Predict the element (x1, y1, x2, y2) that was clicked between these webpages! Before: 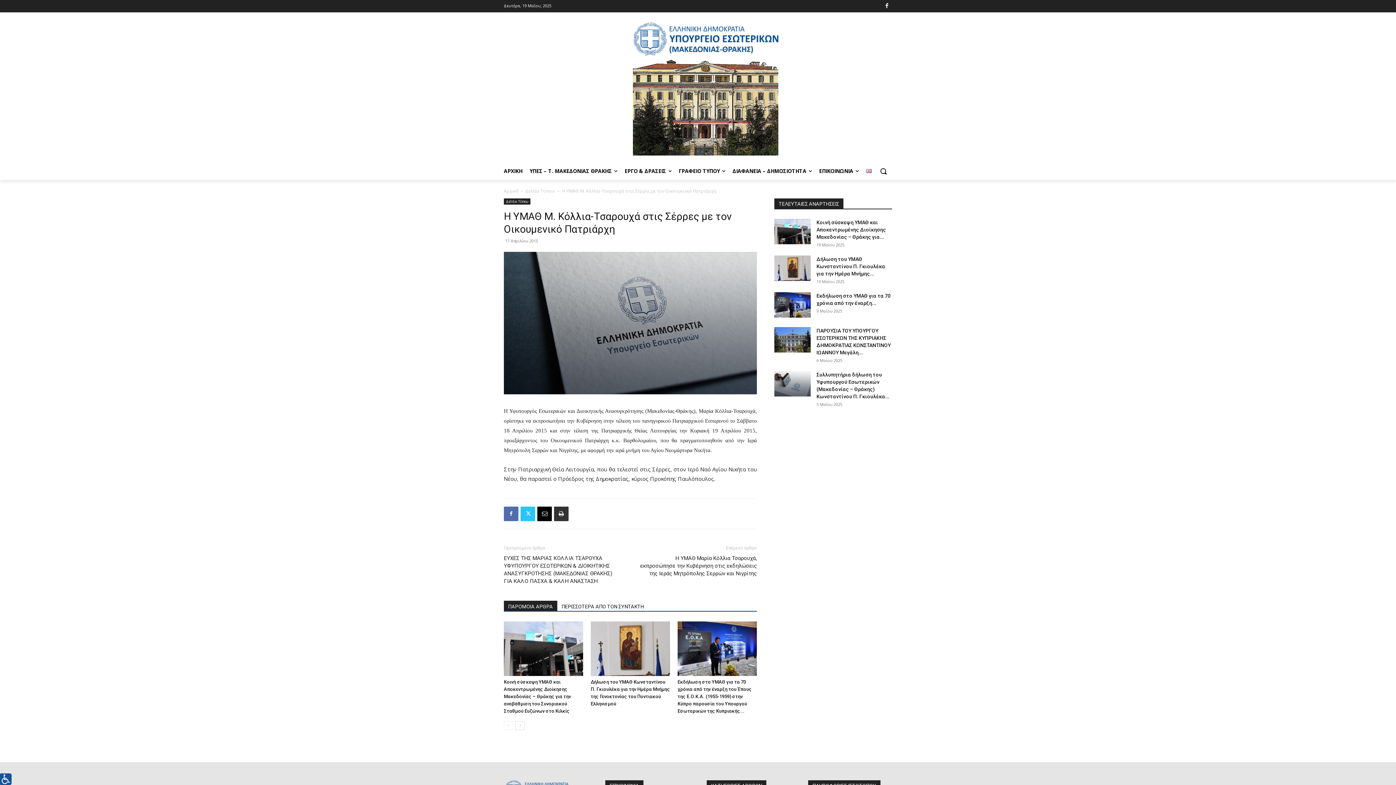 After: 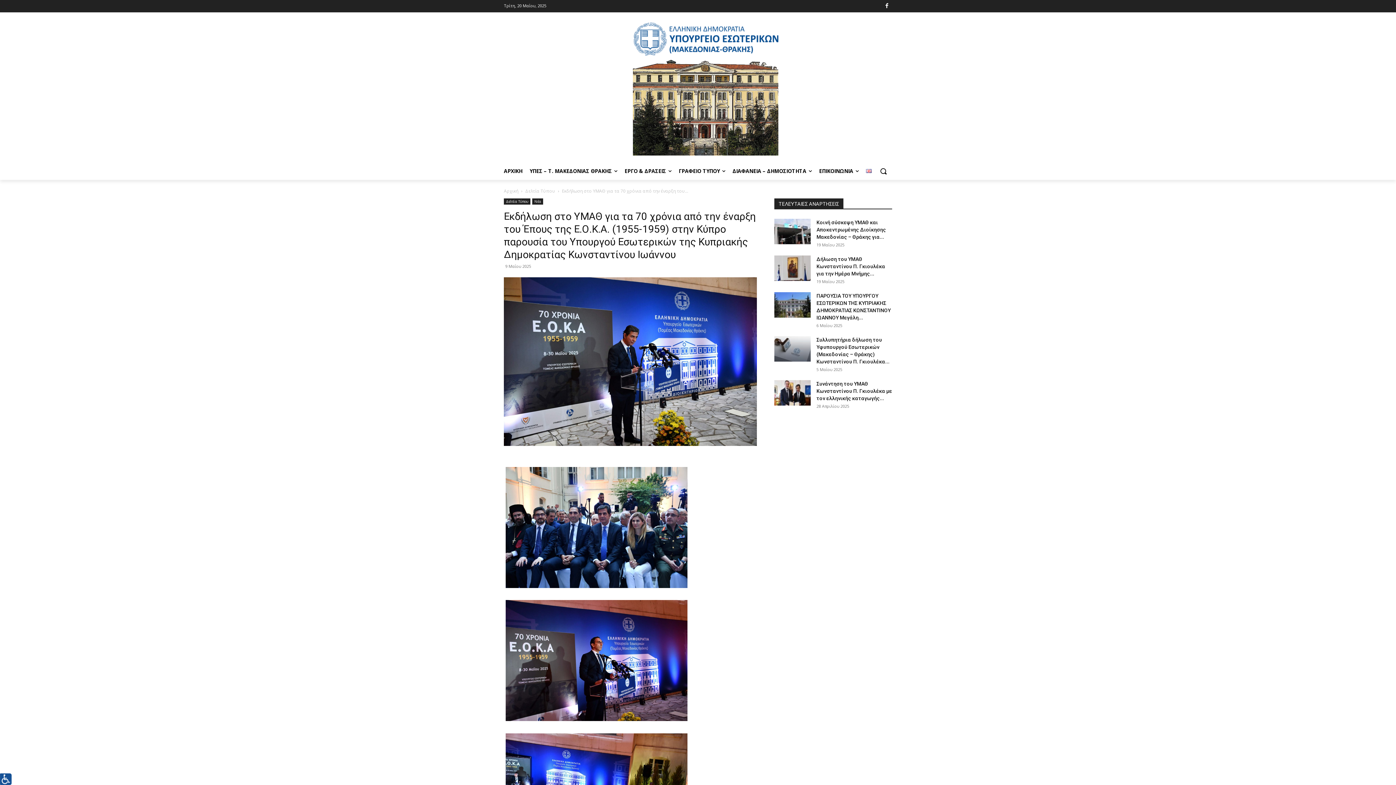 Action: bbox: (774, 292, 810, 317)